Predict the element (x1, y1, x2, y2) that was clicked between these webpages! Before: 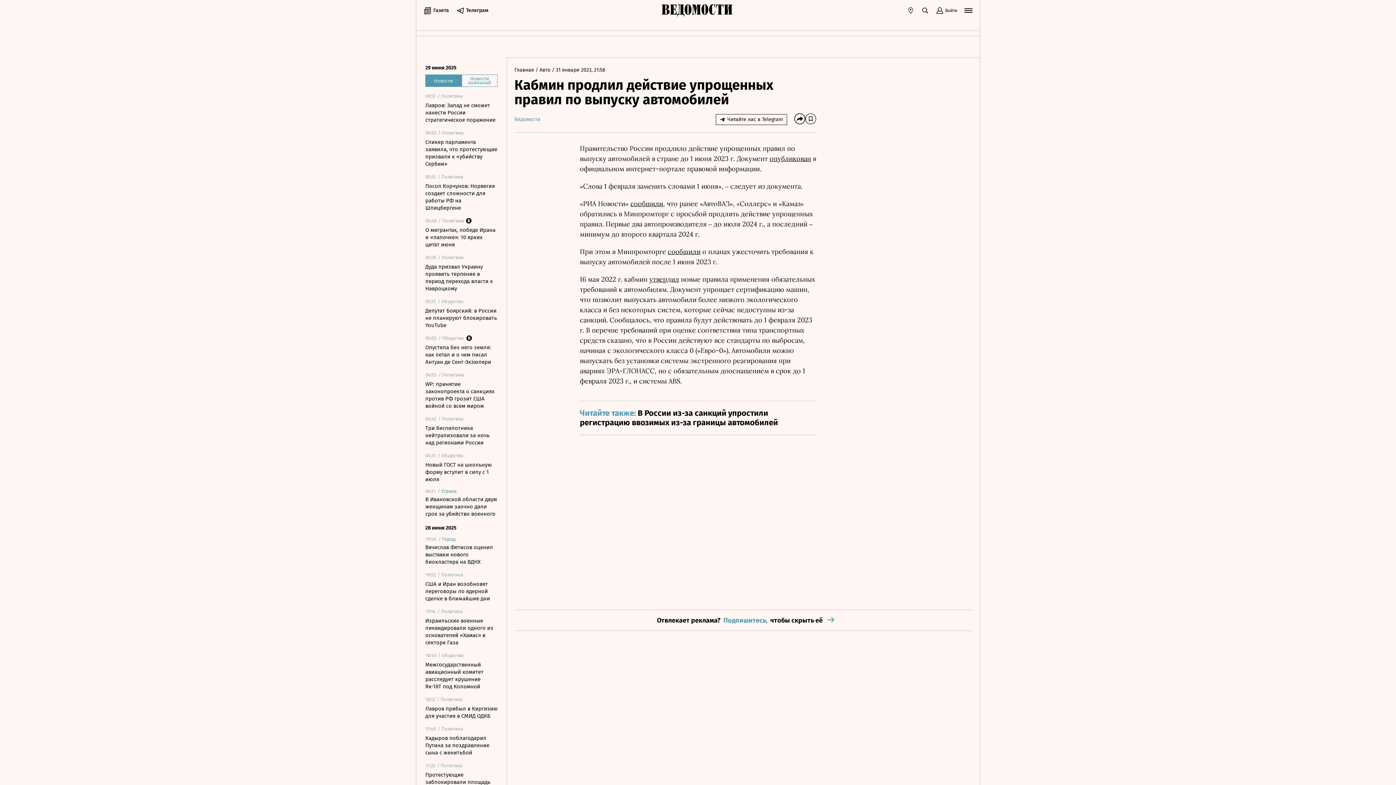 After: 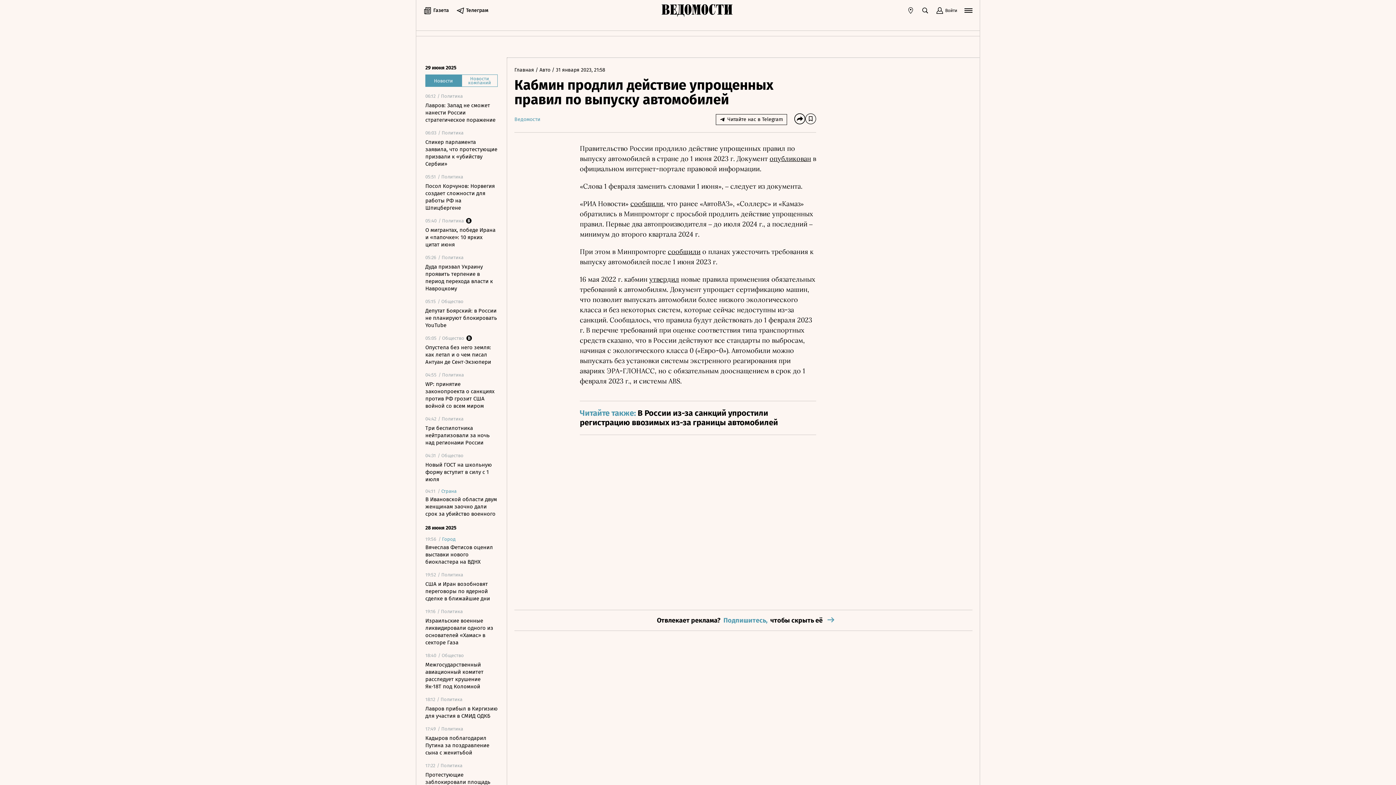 Action: bbox: (794, 113, 805, 124)